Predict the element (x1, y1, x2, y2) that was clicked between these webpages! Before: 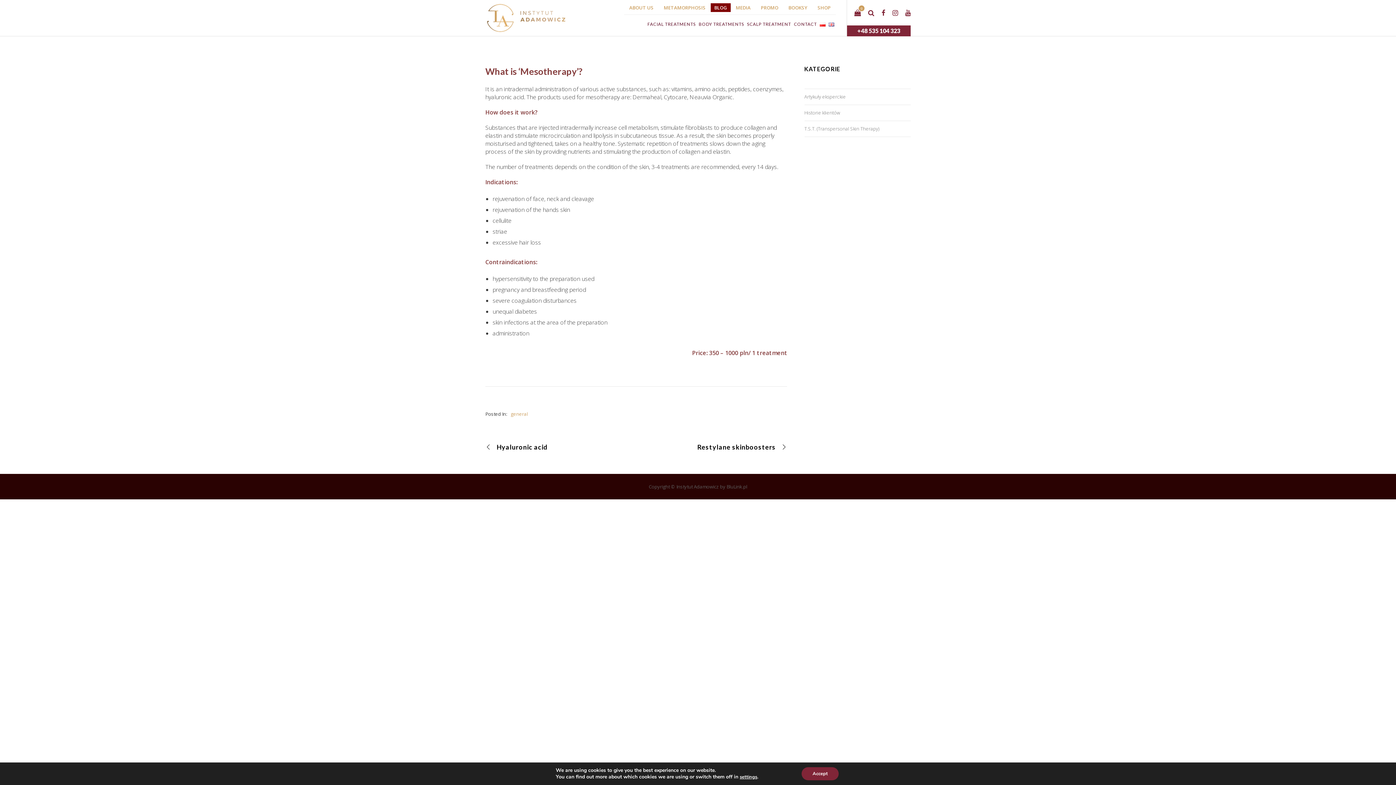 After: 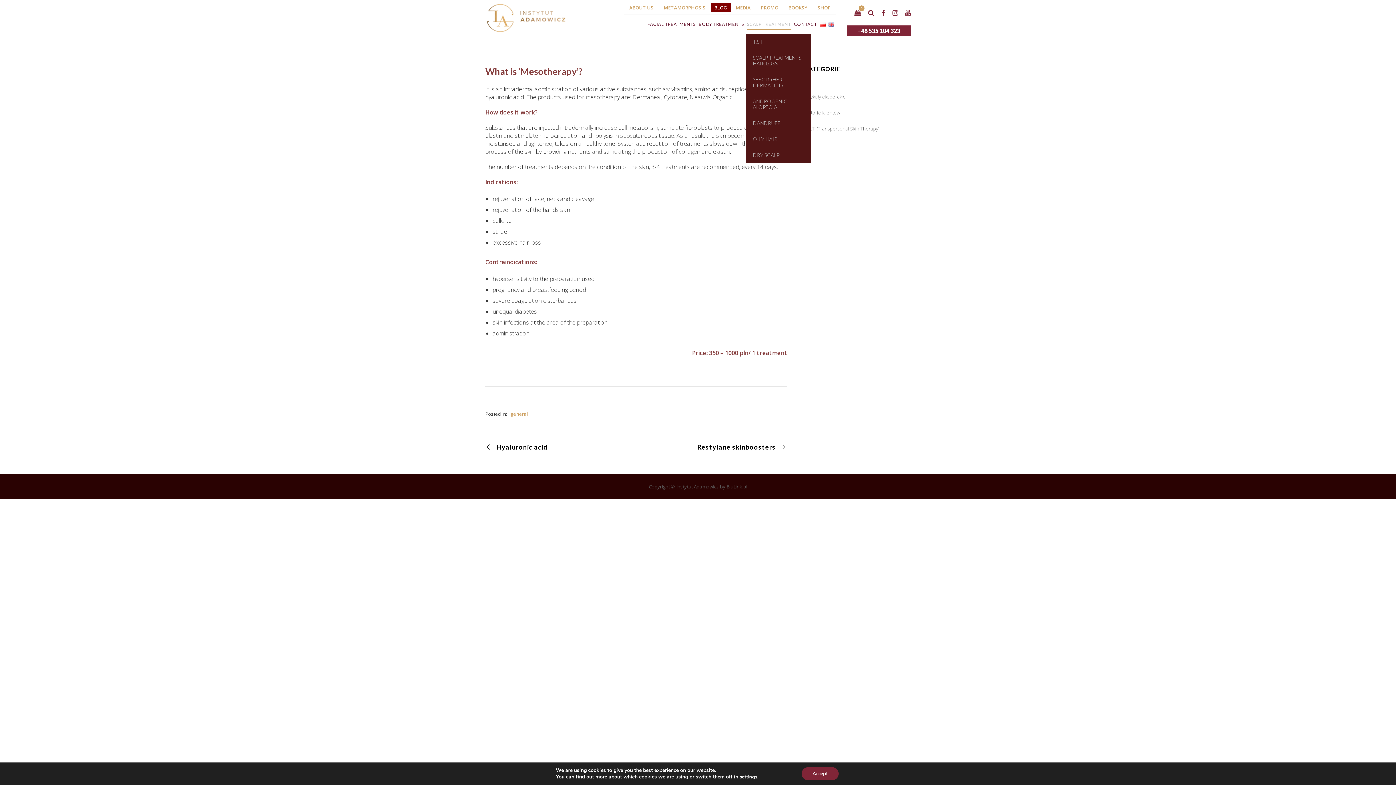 Action: bbox: (745, 14, 792, 33) label: SCALP TREATMENT